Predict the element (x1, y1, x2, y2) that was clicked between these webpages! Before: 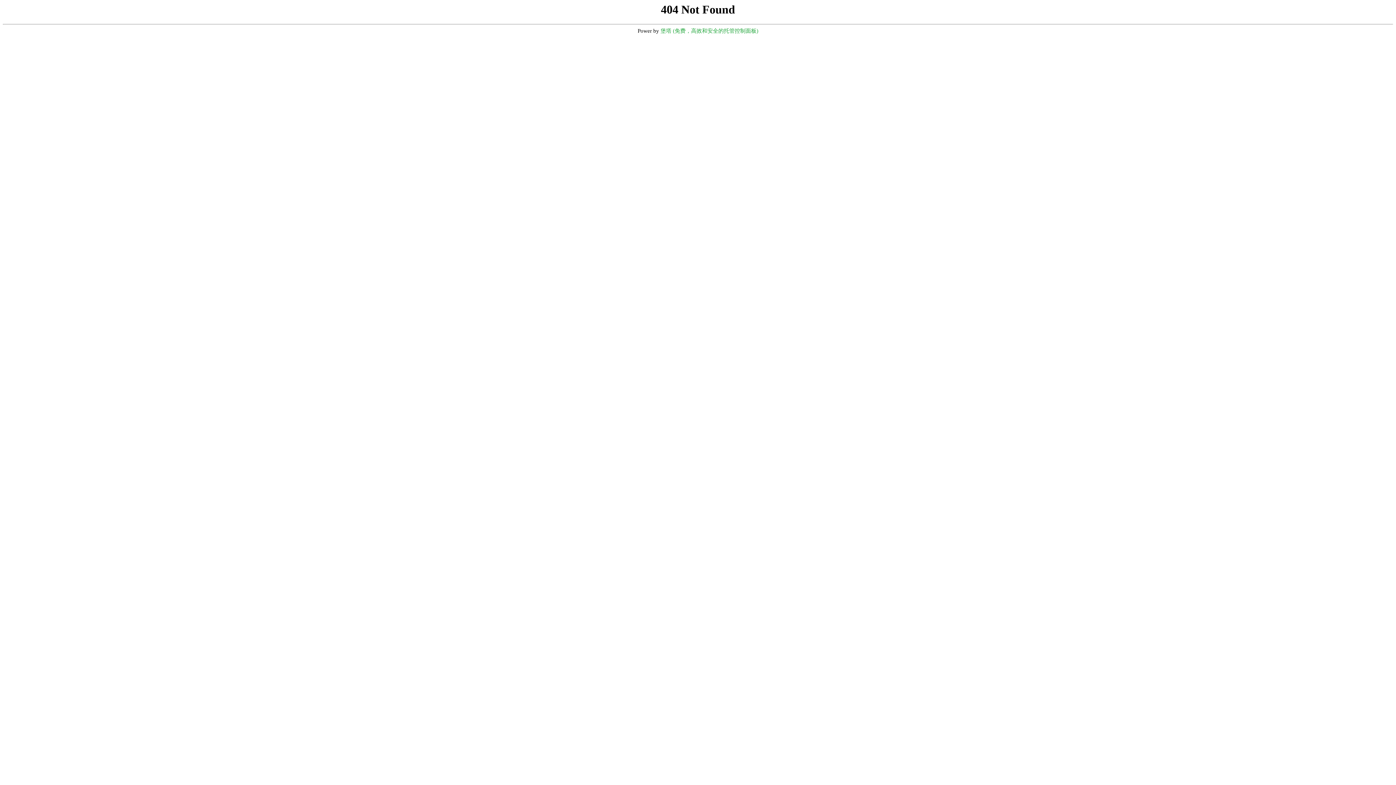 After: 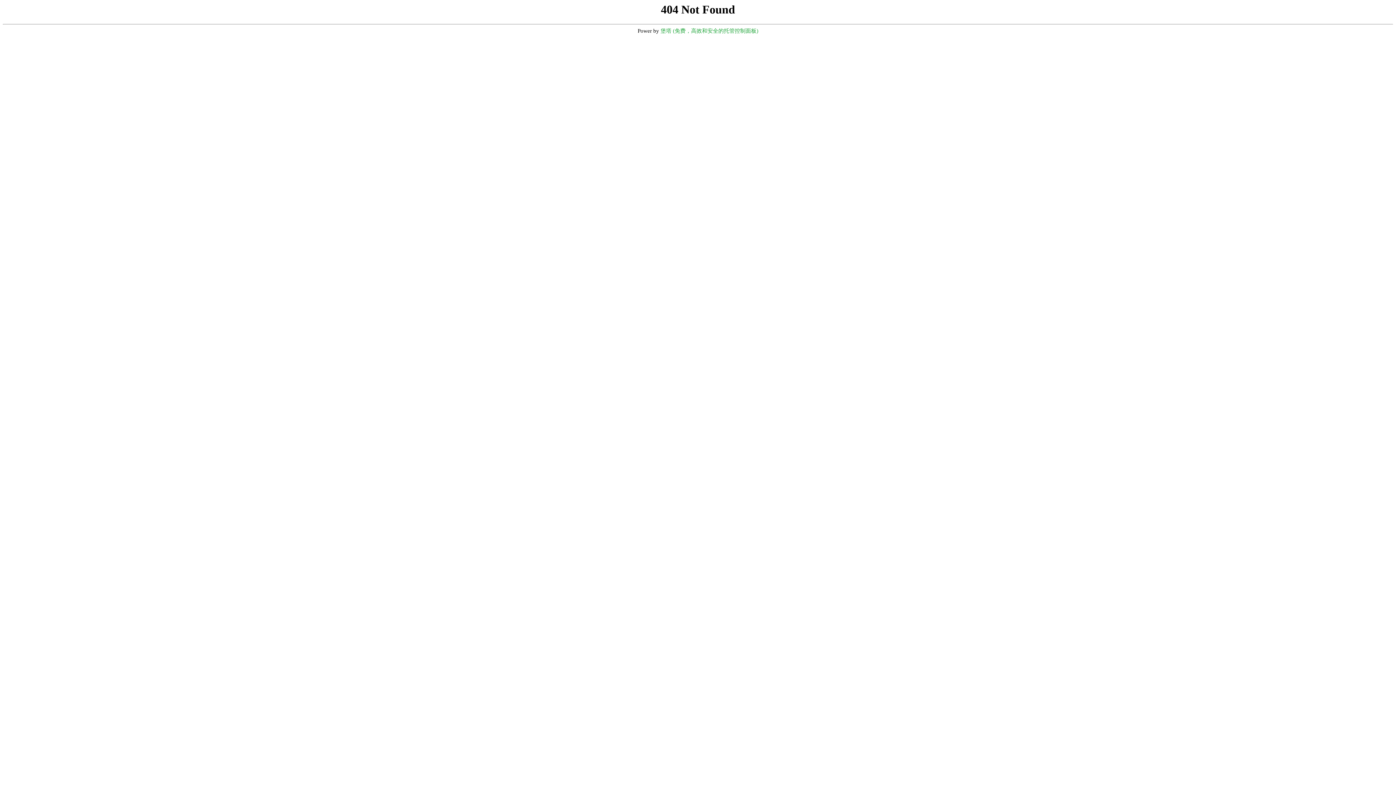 Action: bbox: (660, 28, 758, 33) label: 堡塔 (免费，高效和安全的托管控制面板)